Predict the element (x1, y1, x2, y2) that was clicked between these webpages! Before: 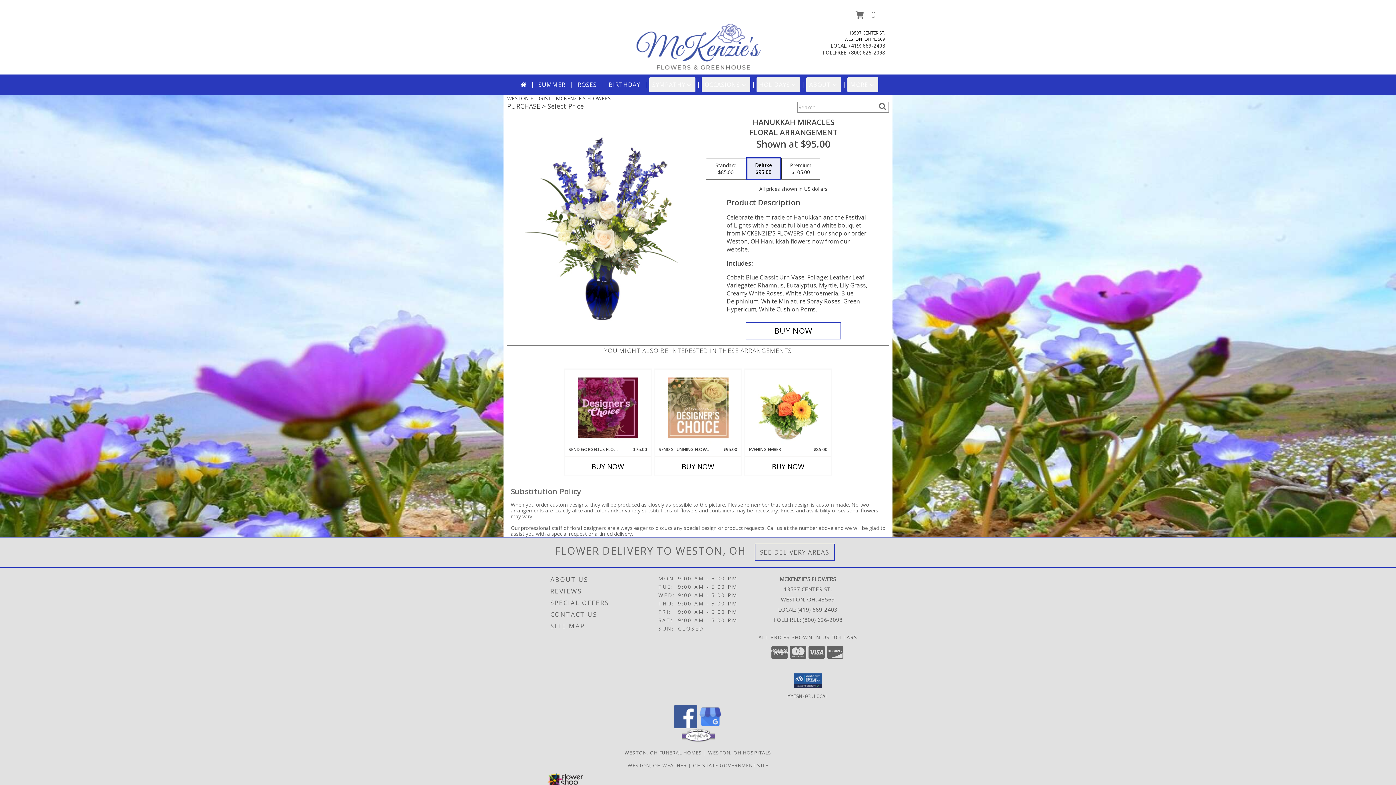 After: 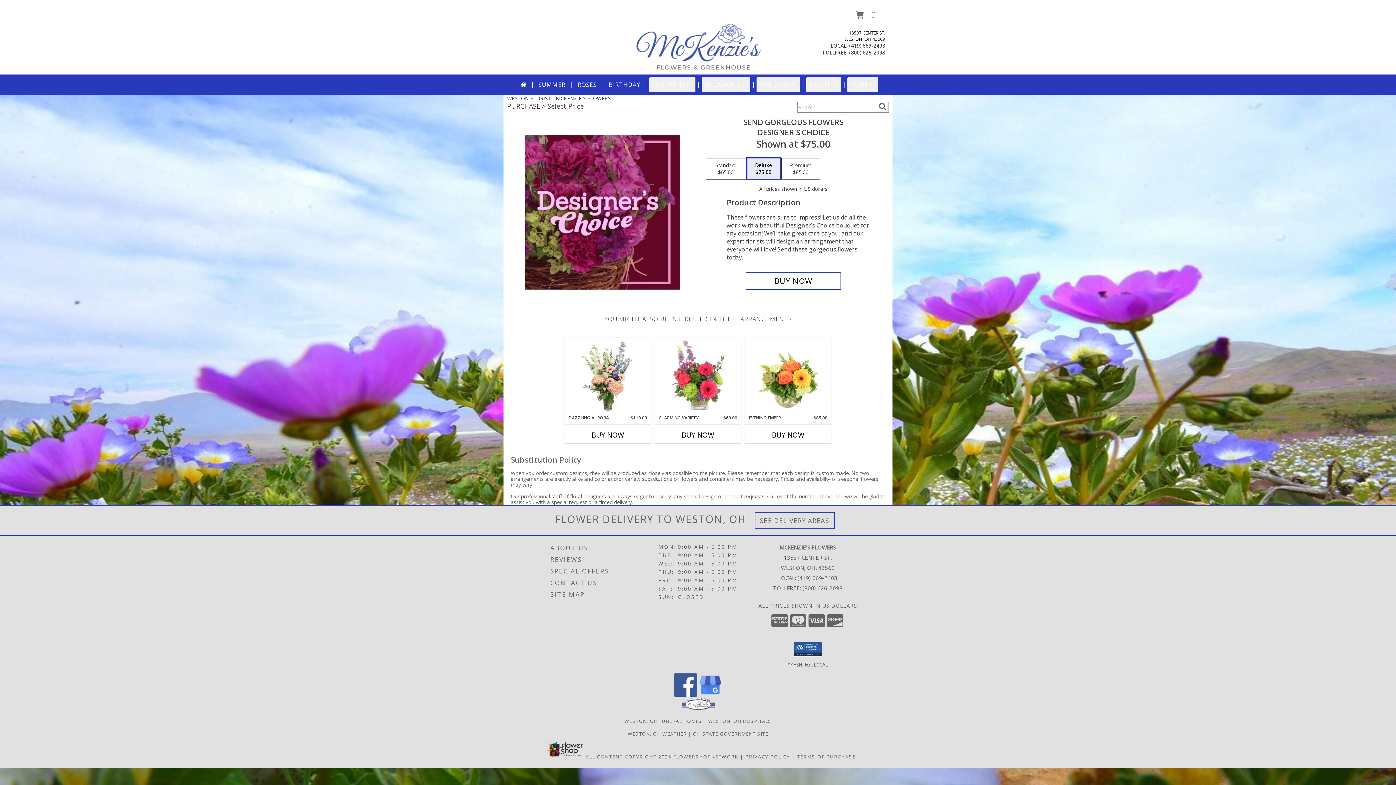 Action: bbox: (577, 371, 638, 444) label: View Send Gorgeous Flowers Designer's Choice Info